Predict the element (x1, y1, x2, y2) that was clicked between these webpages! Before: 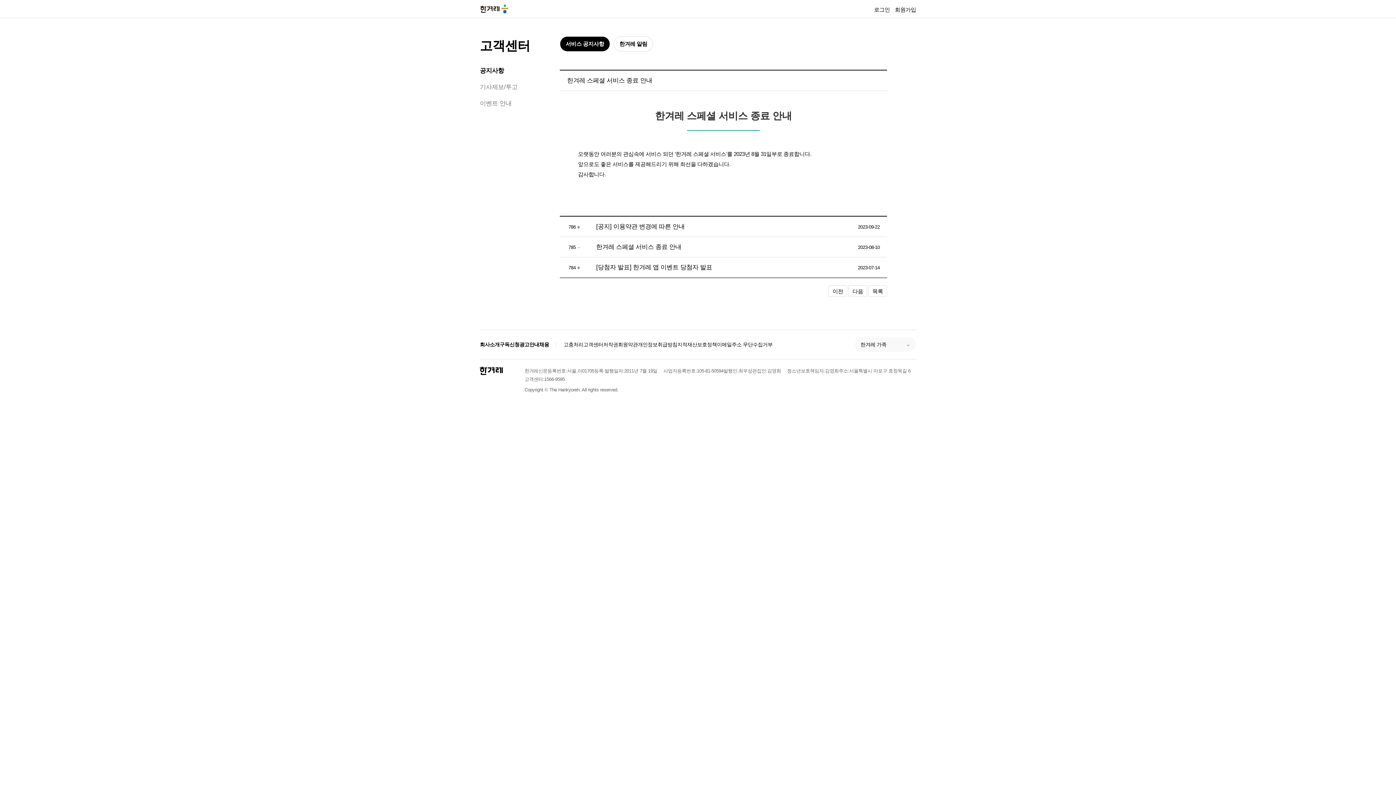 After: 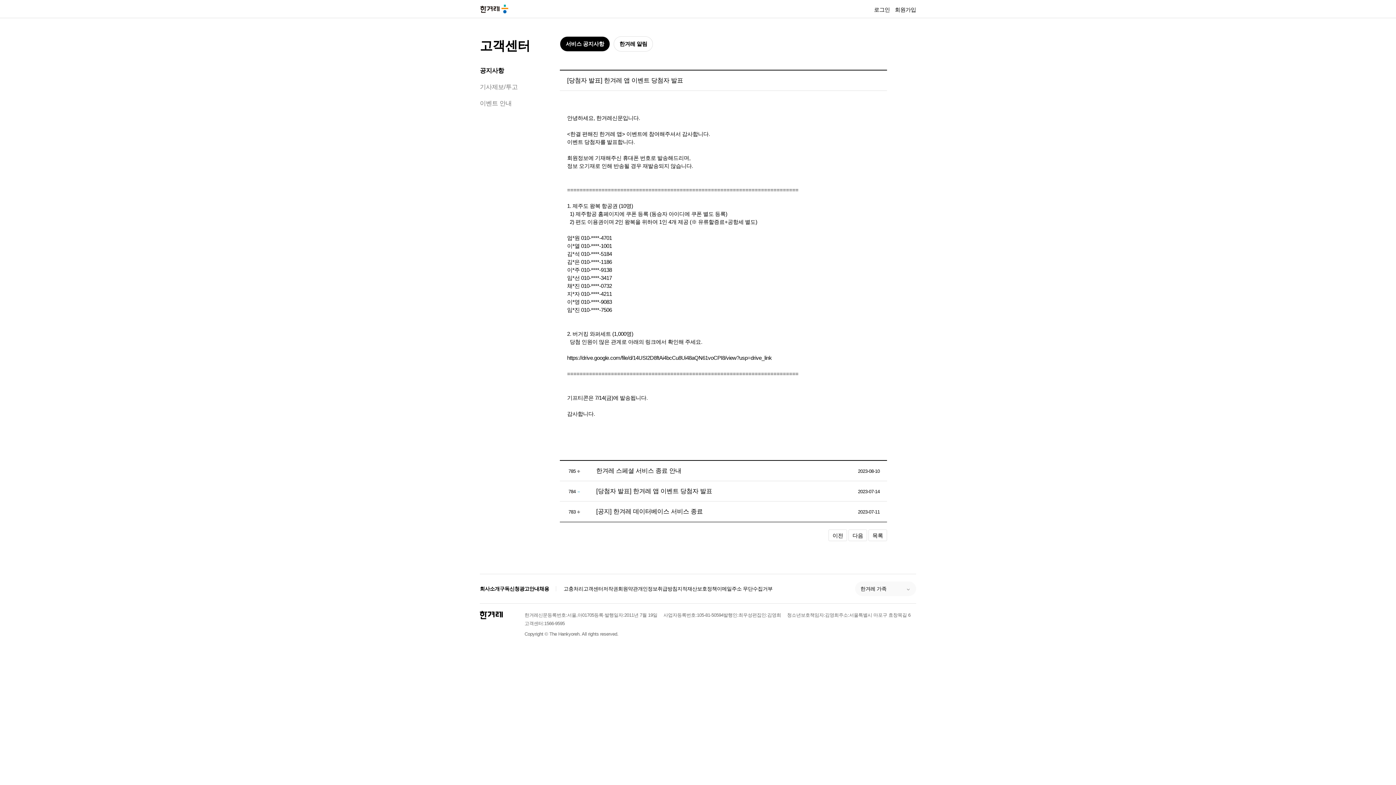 Action: bbox: (828, 285, 847, 297) label: 이전